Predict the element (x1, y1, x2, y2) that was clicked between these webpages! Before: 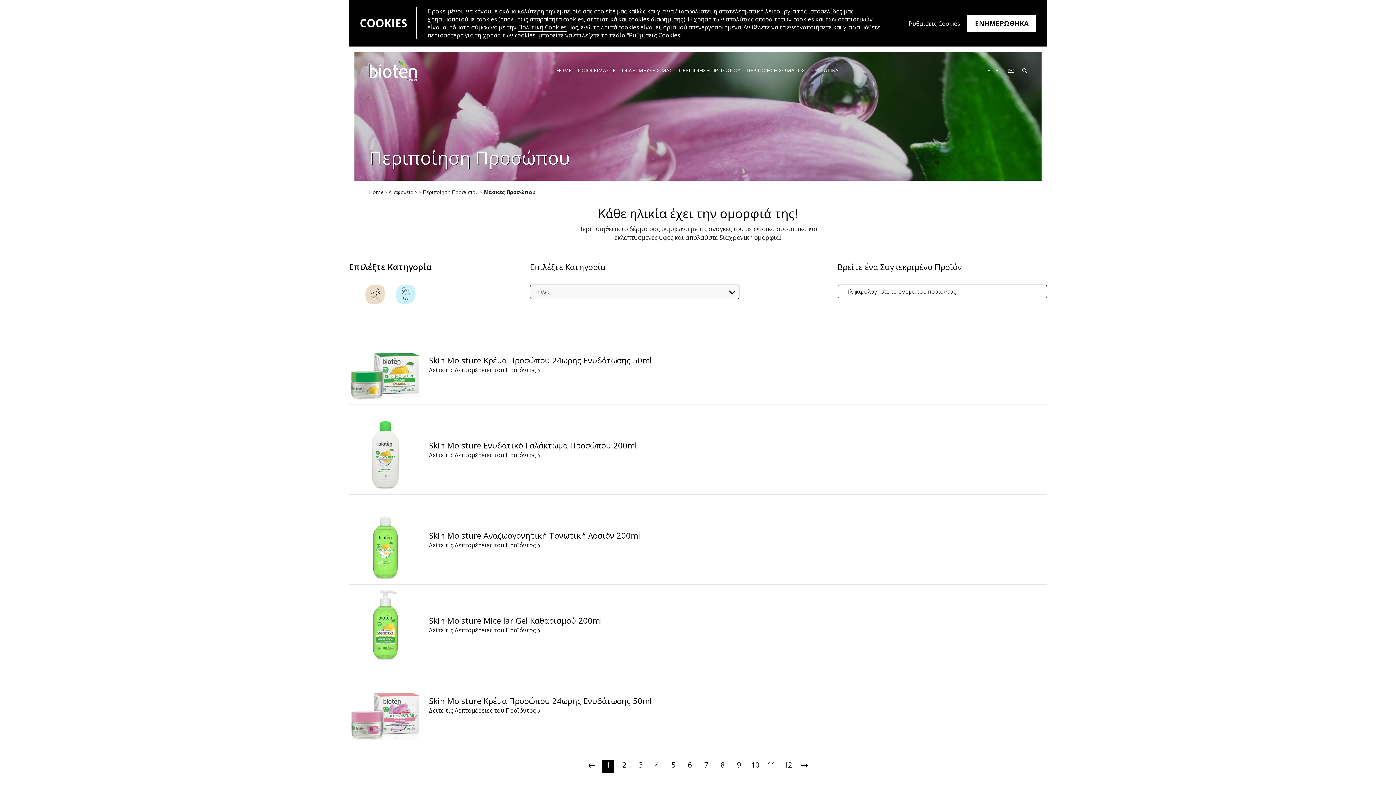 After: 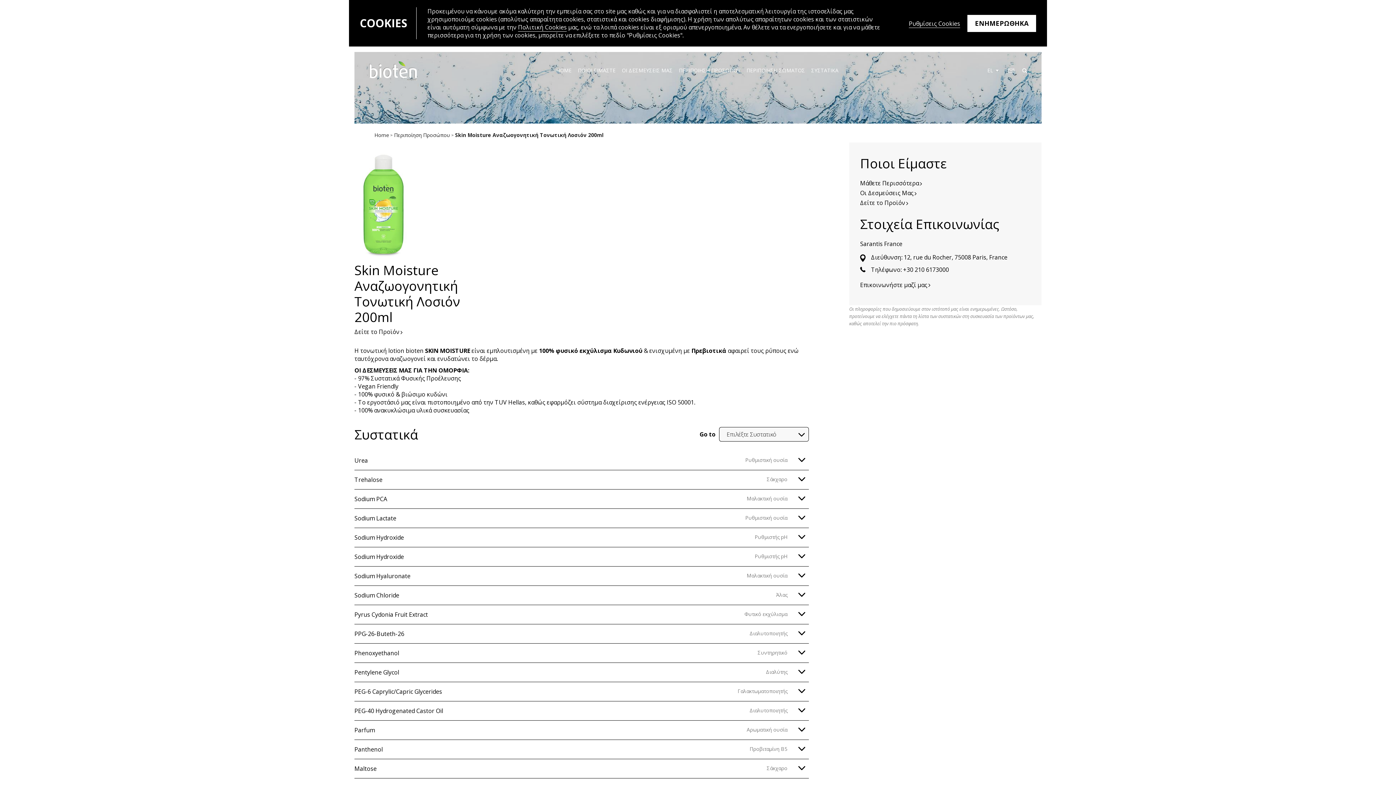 Action: bbox: (429, 541, 640, 549) label: Δείτε τις Λεπτομέρειες του Προϊόντος 